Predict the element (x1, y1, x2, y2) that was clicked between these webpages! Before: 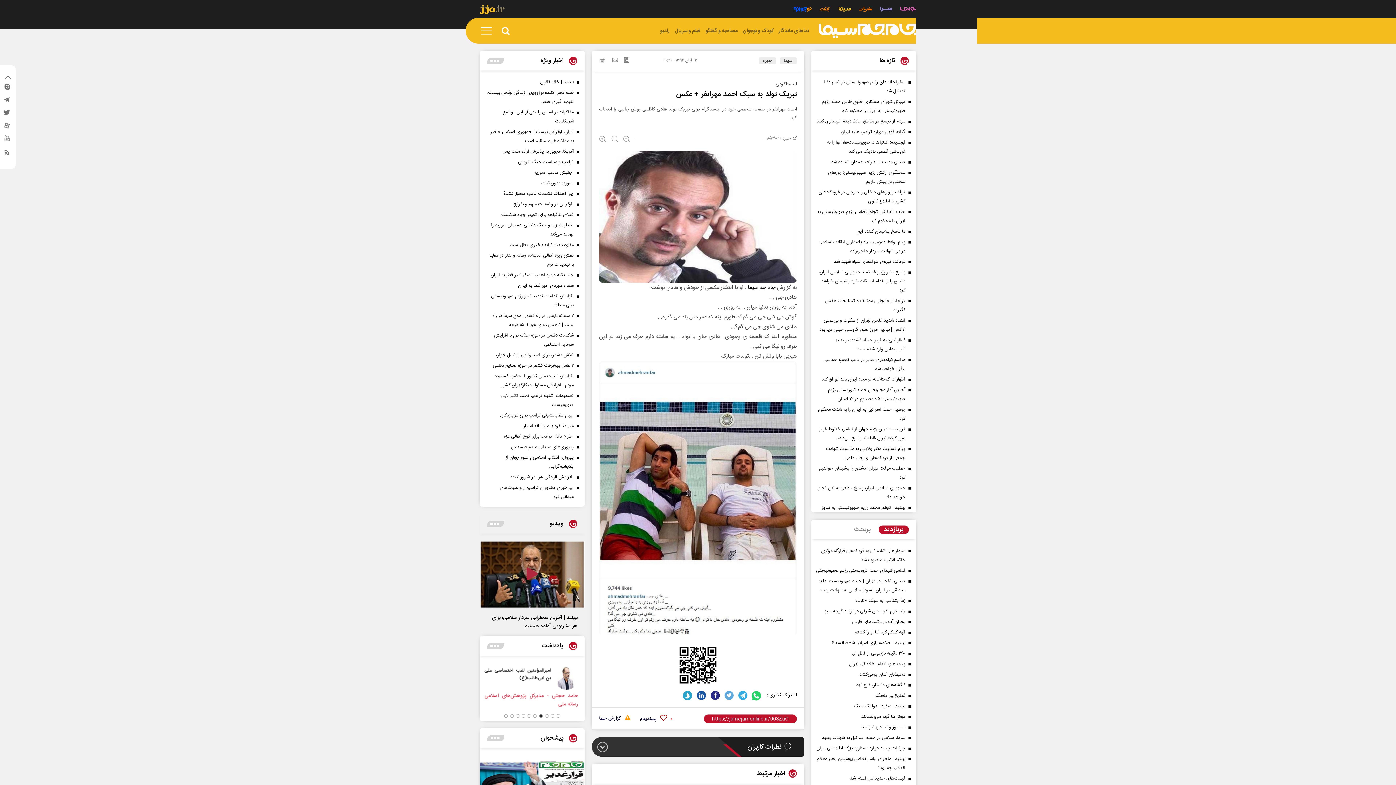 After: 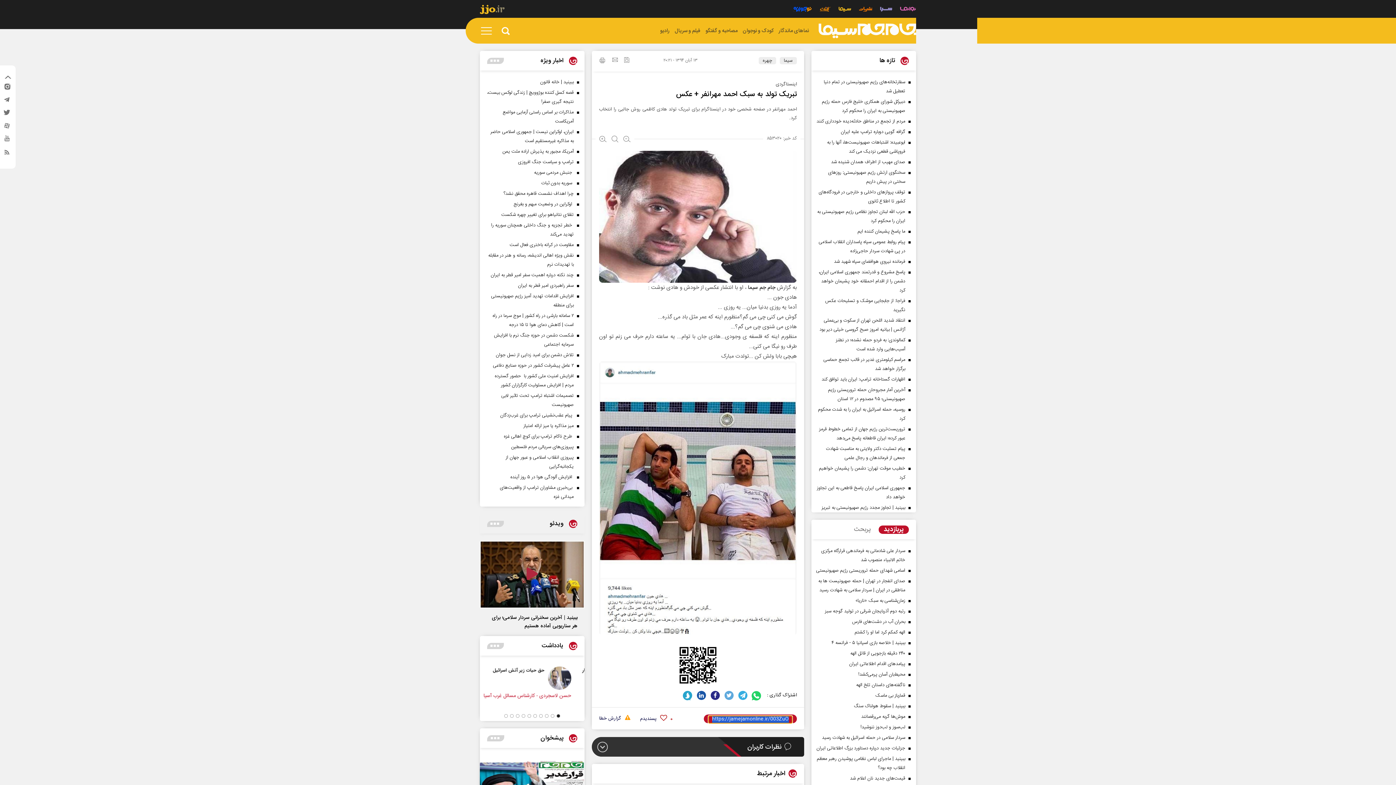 Action: bbox: (704, 715, 797, 723)